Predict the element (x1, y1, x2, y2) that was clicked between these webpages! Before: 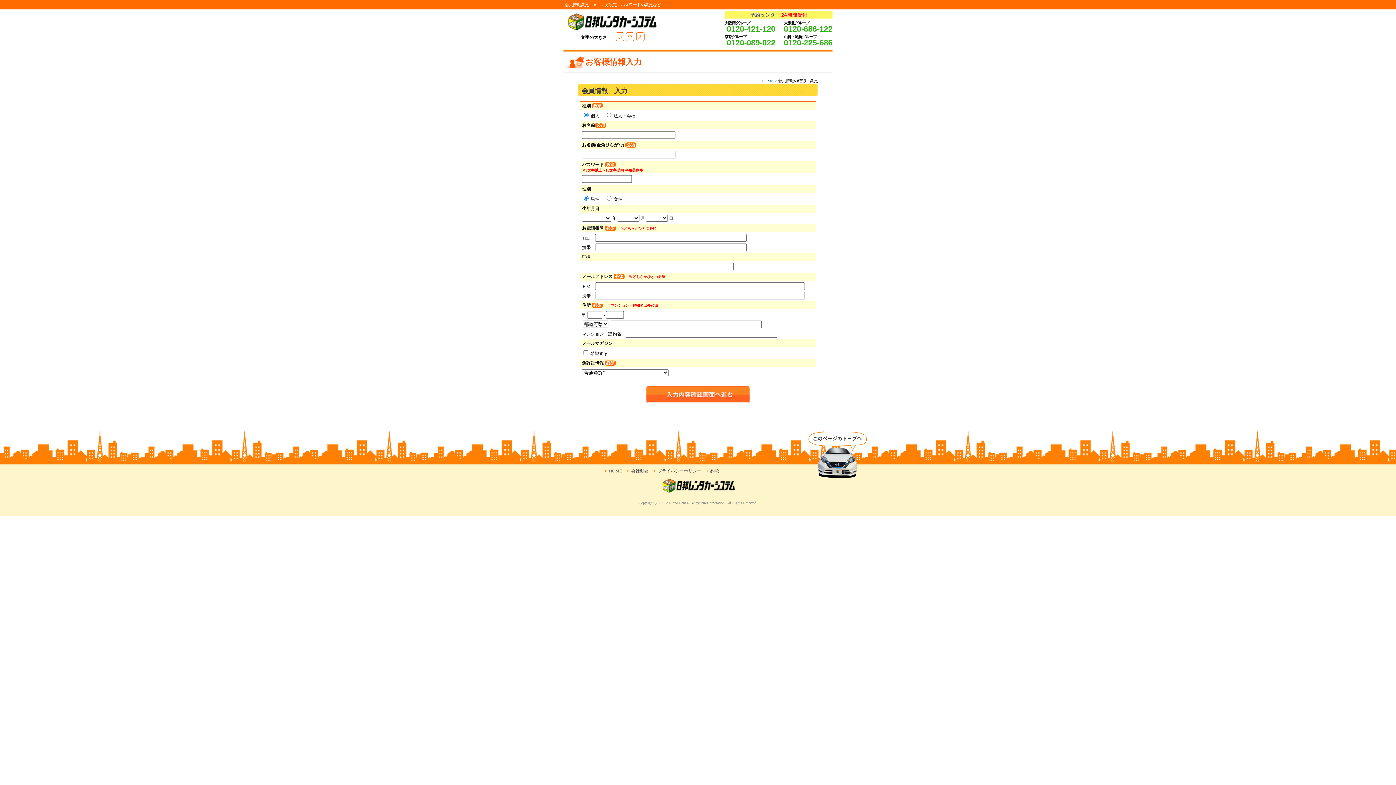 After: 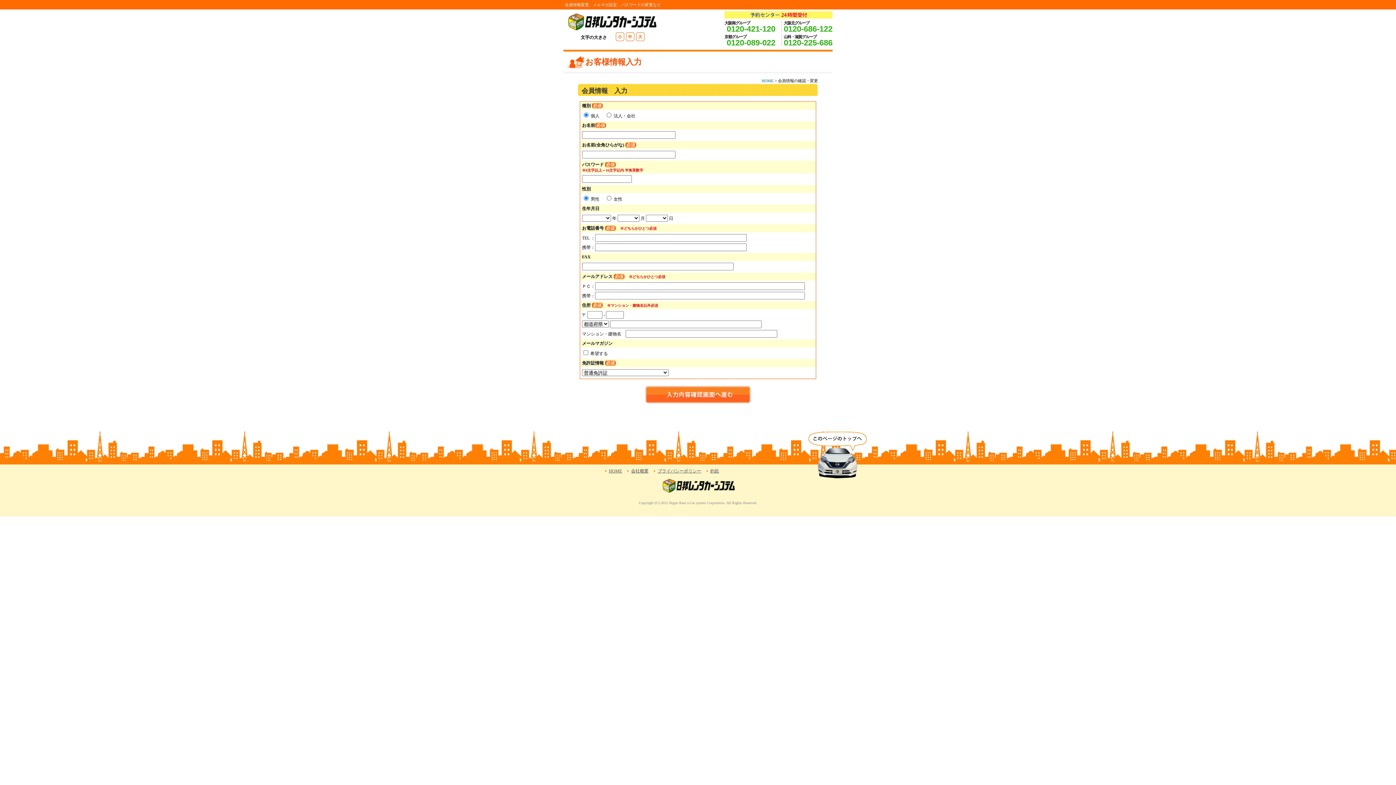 Action: bbox: (808, 474, 867, 480)